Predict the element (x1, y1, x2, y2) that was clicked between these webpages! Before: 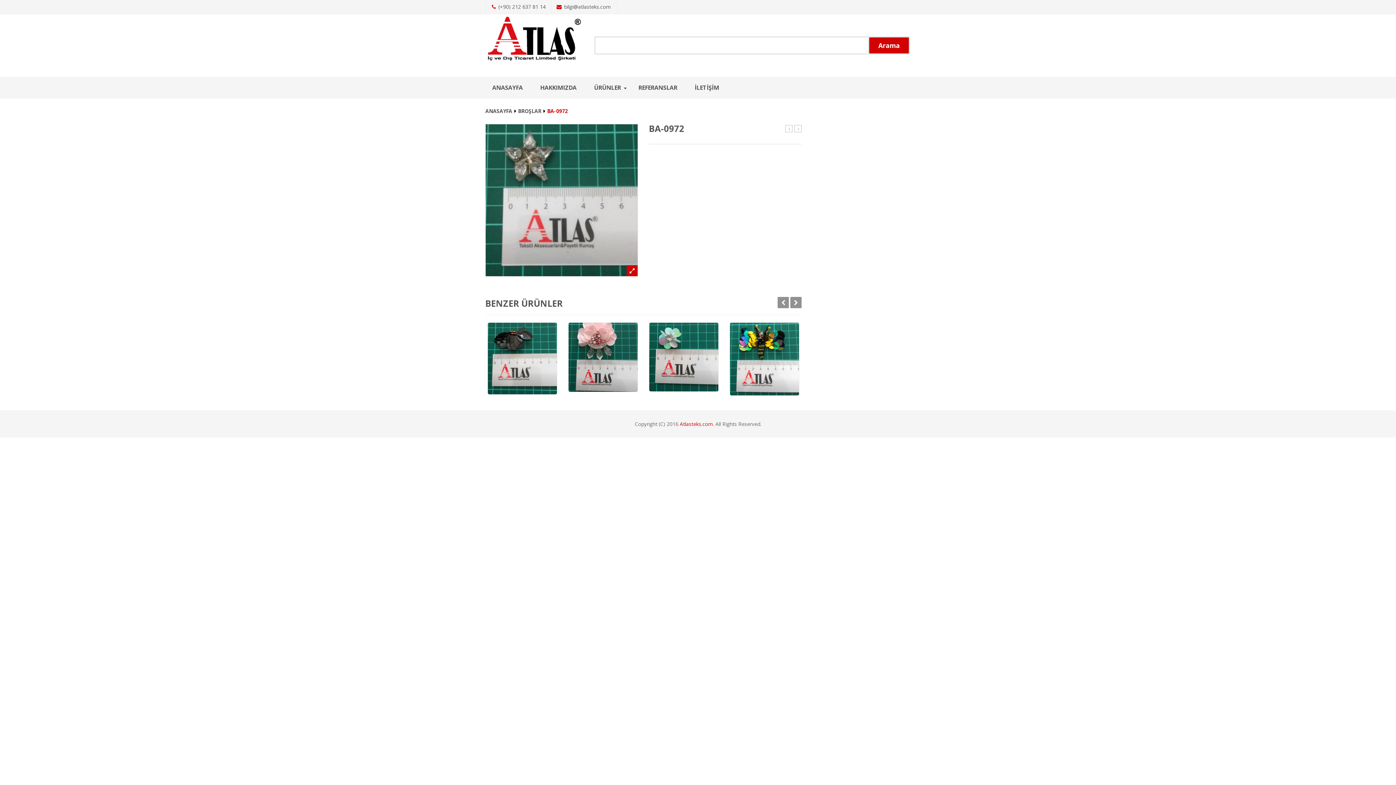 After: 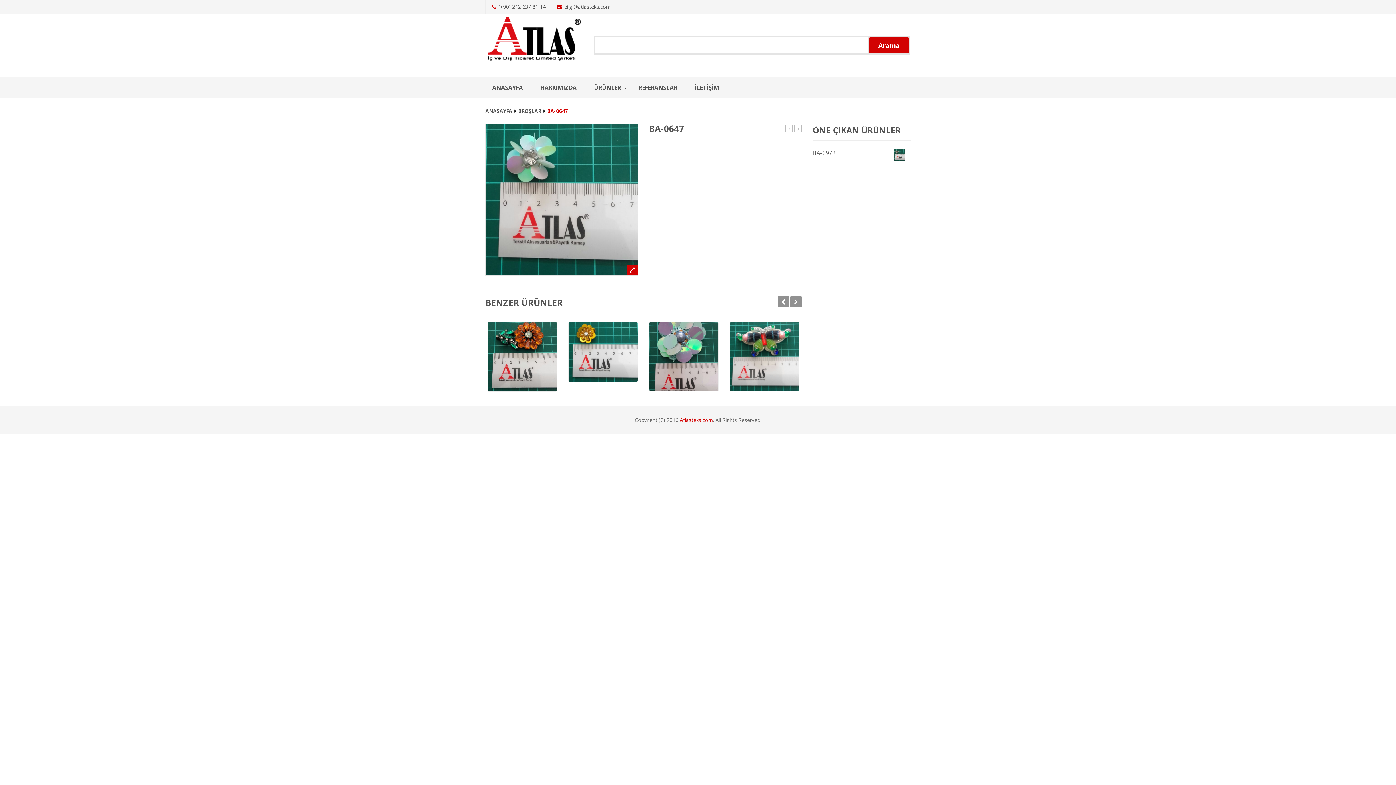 Action: bbox: (649, 322, 718, 391)